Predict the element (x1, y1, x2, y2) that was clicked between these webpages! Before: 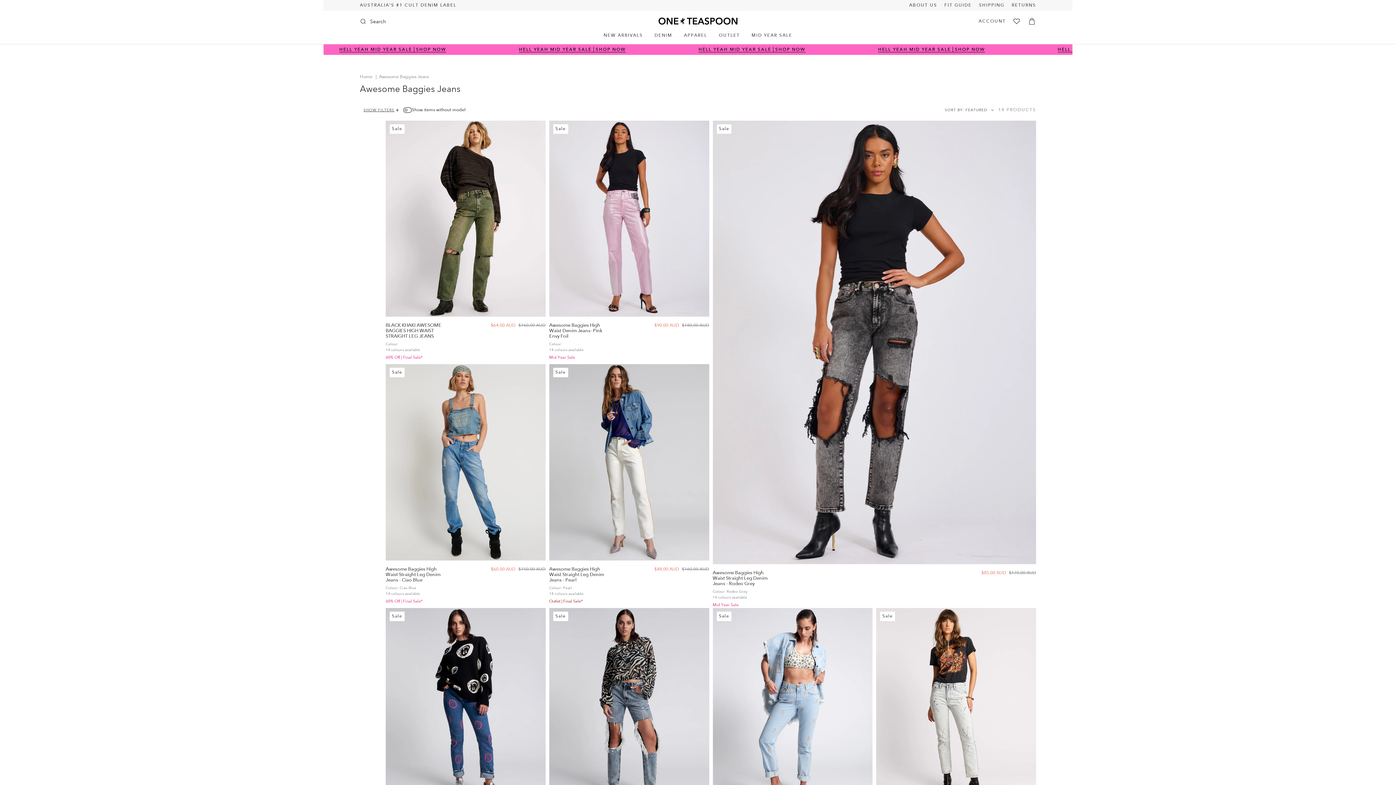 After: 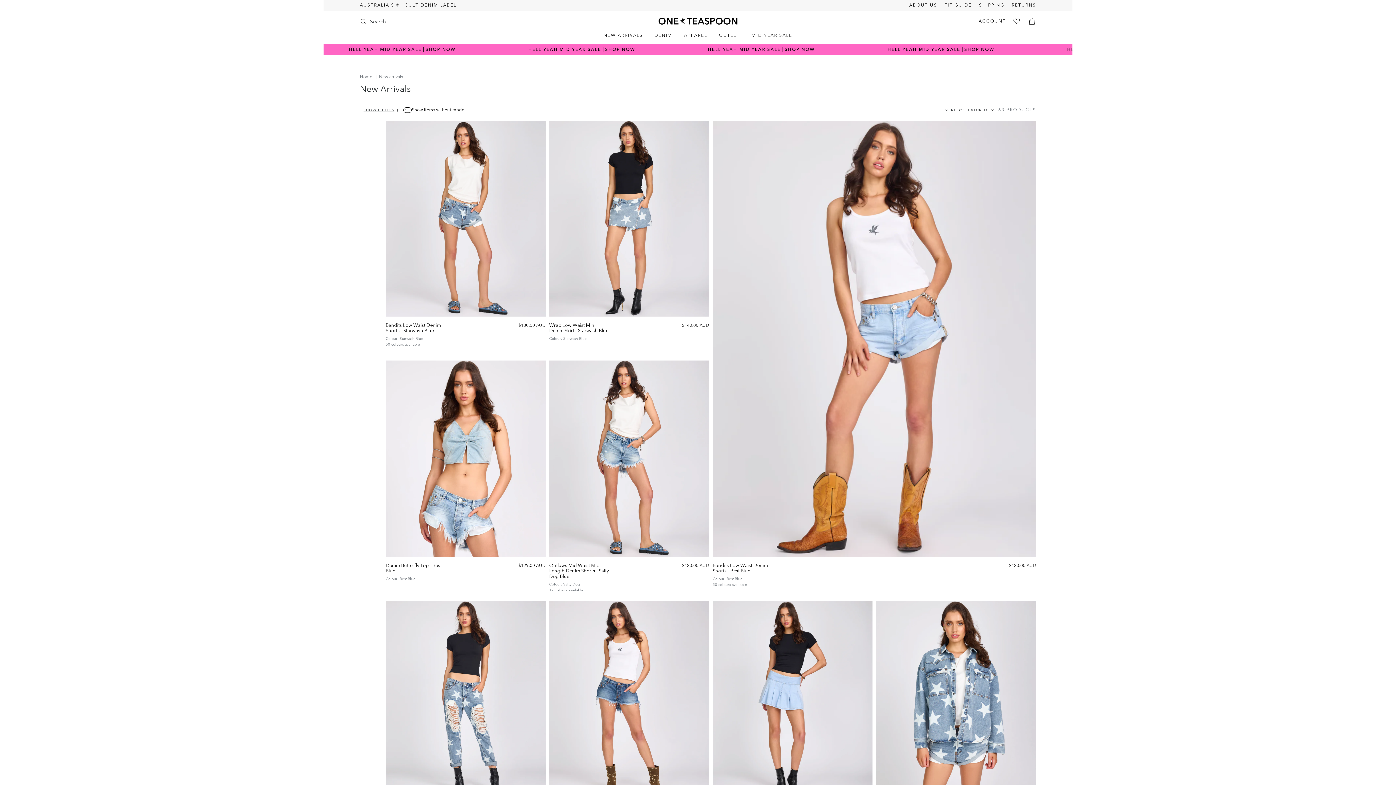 Action: bbox: (598, 33, 648, 38) label: NEW ARRIVALS